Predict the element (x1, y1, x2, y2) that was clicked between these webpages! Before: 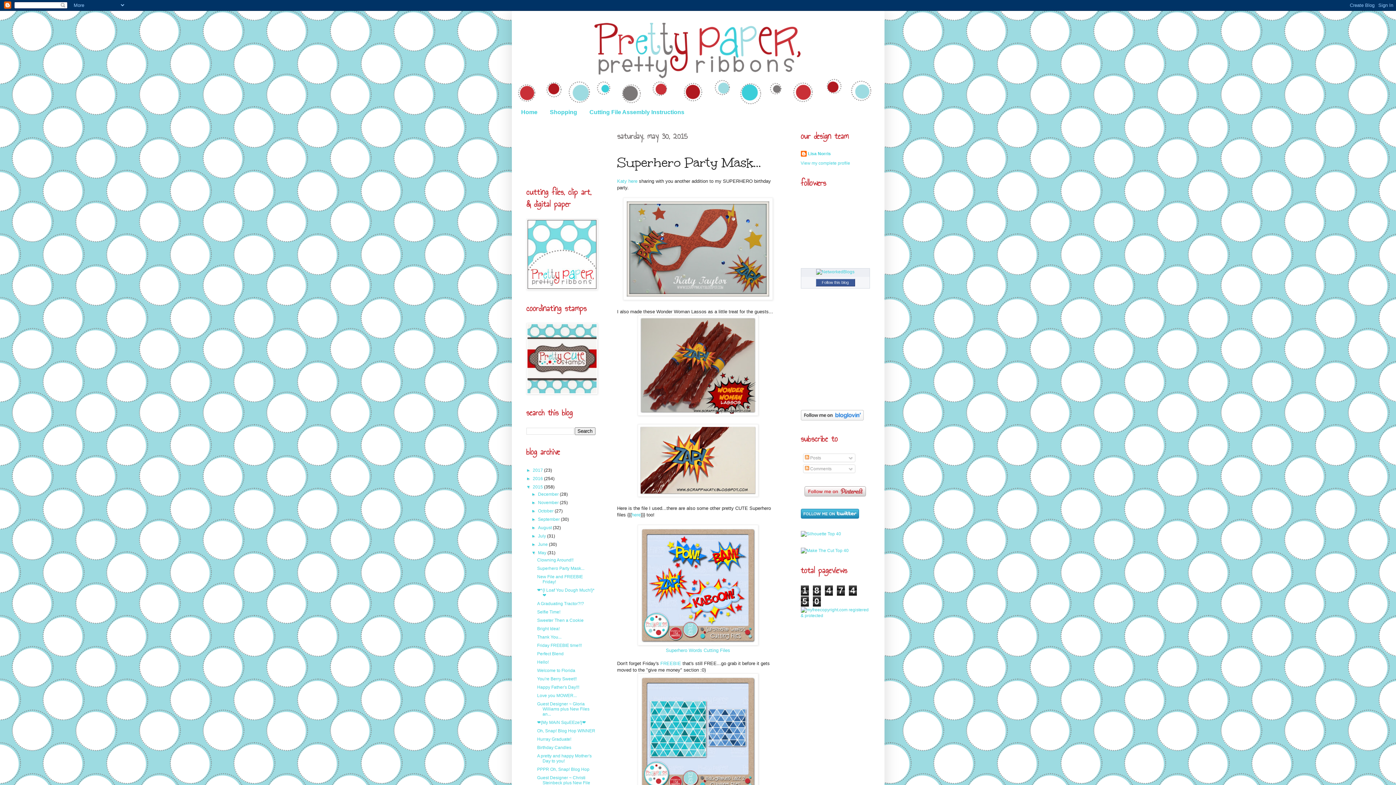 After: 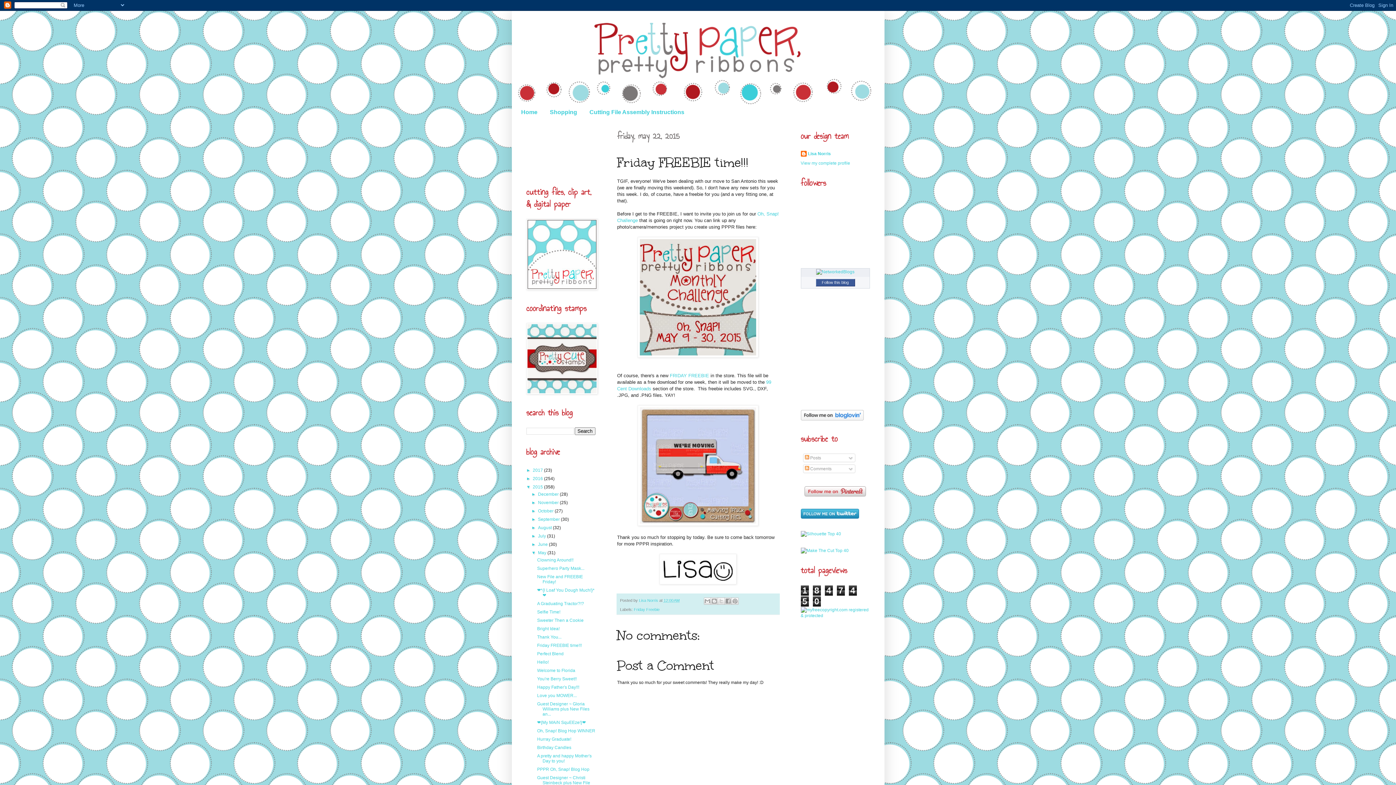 Action: label: Friday FREEBIE time!!! bbox: (537, 643, 581, 648)